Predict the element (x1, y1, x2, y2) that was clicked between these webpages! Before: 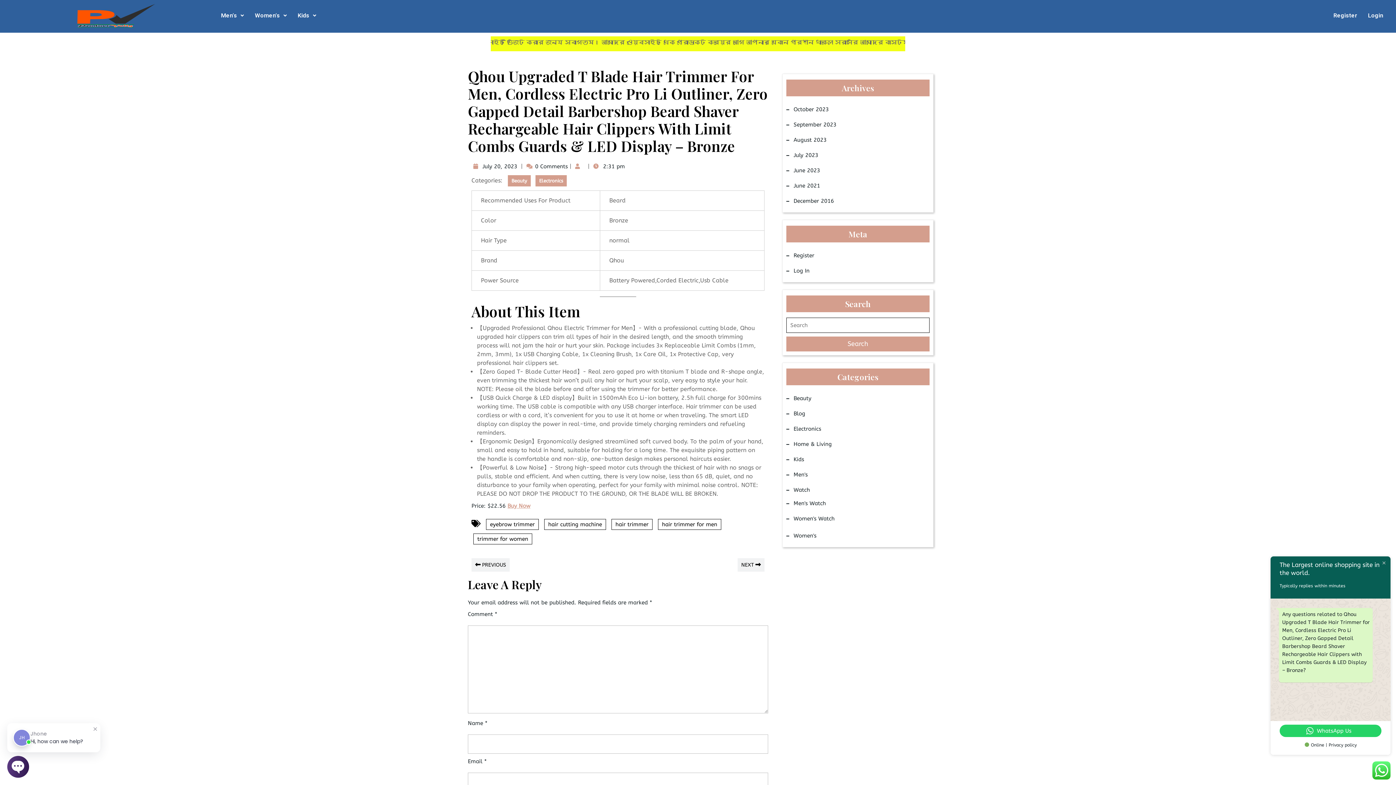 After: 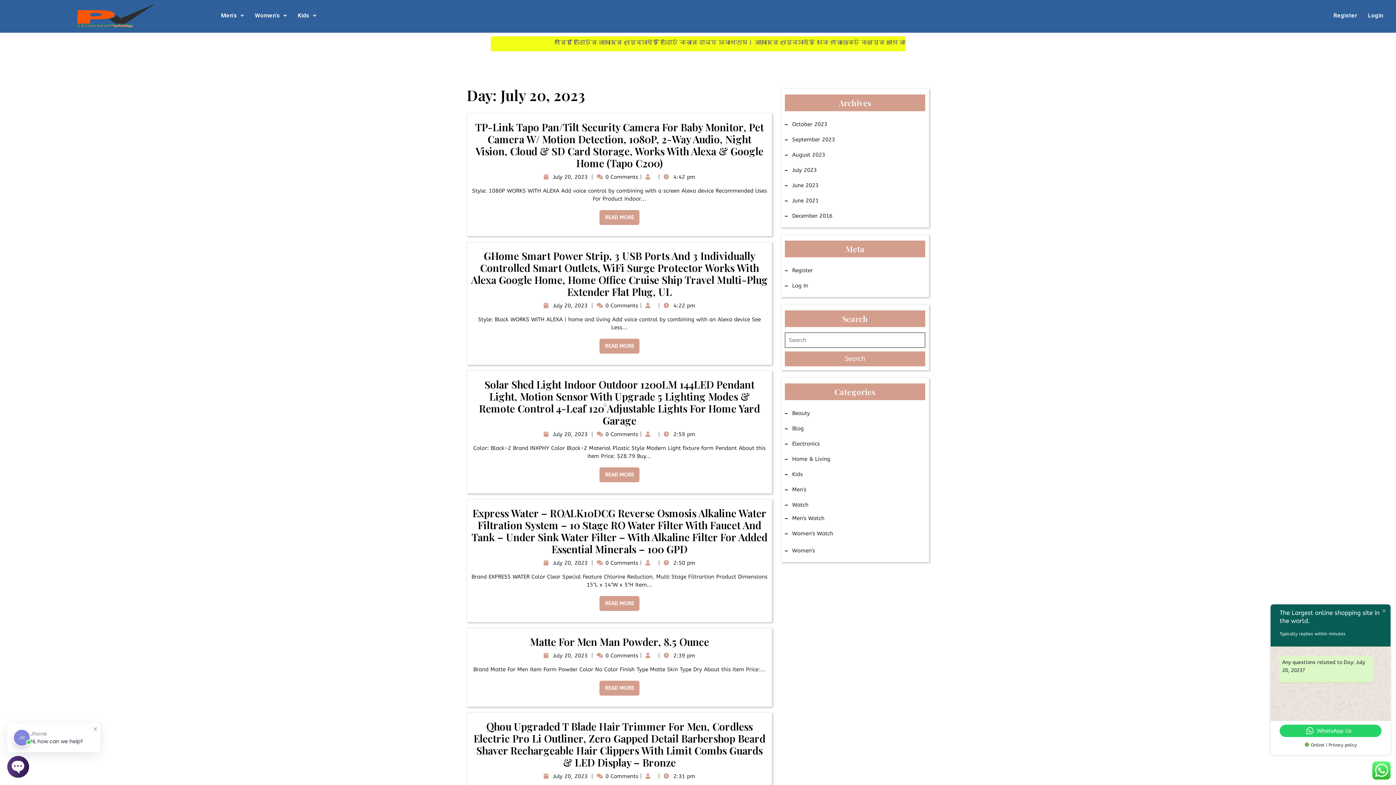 Action: label: July 20, 2023
July 20, 2023 bbox: (480, 163, 519, 169)